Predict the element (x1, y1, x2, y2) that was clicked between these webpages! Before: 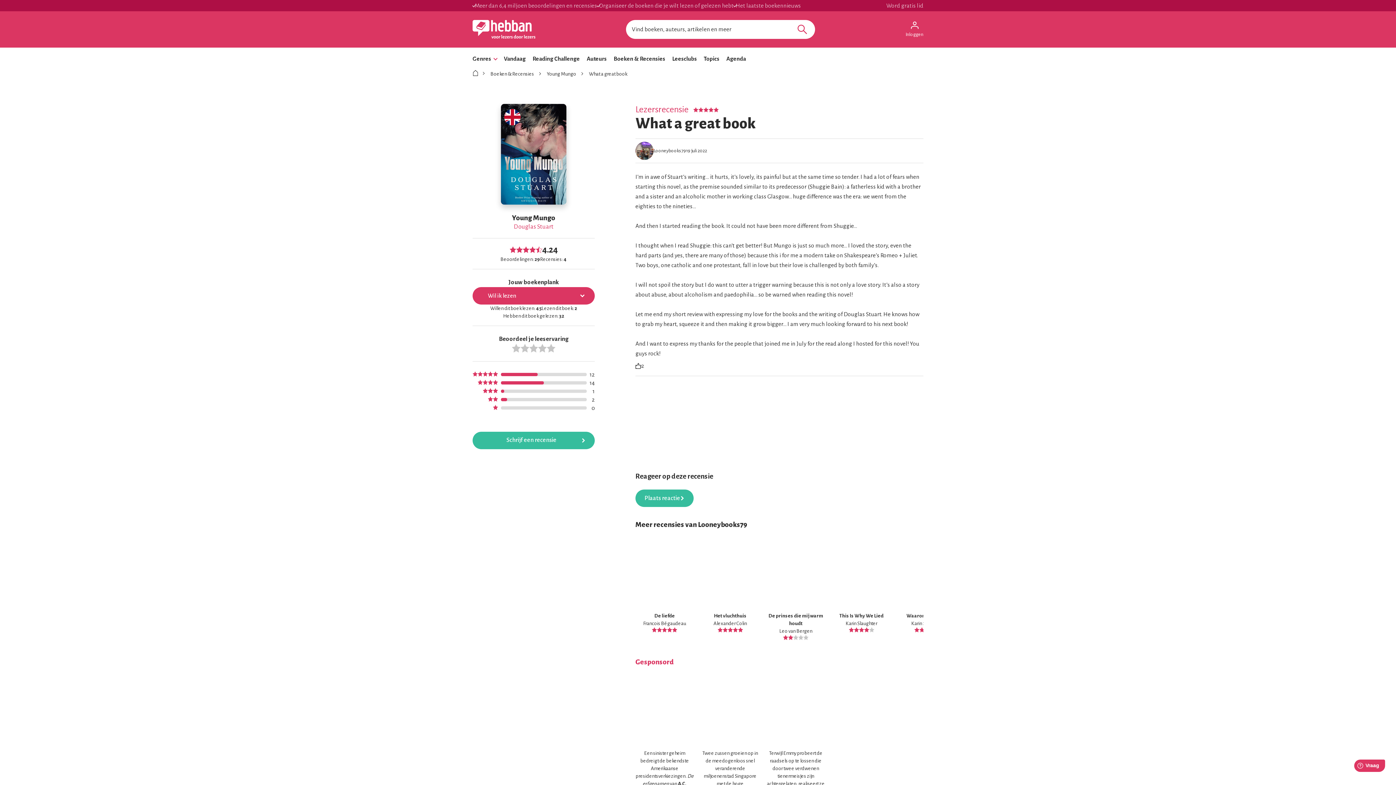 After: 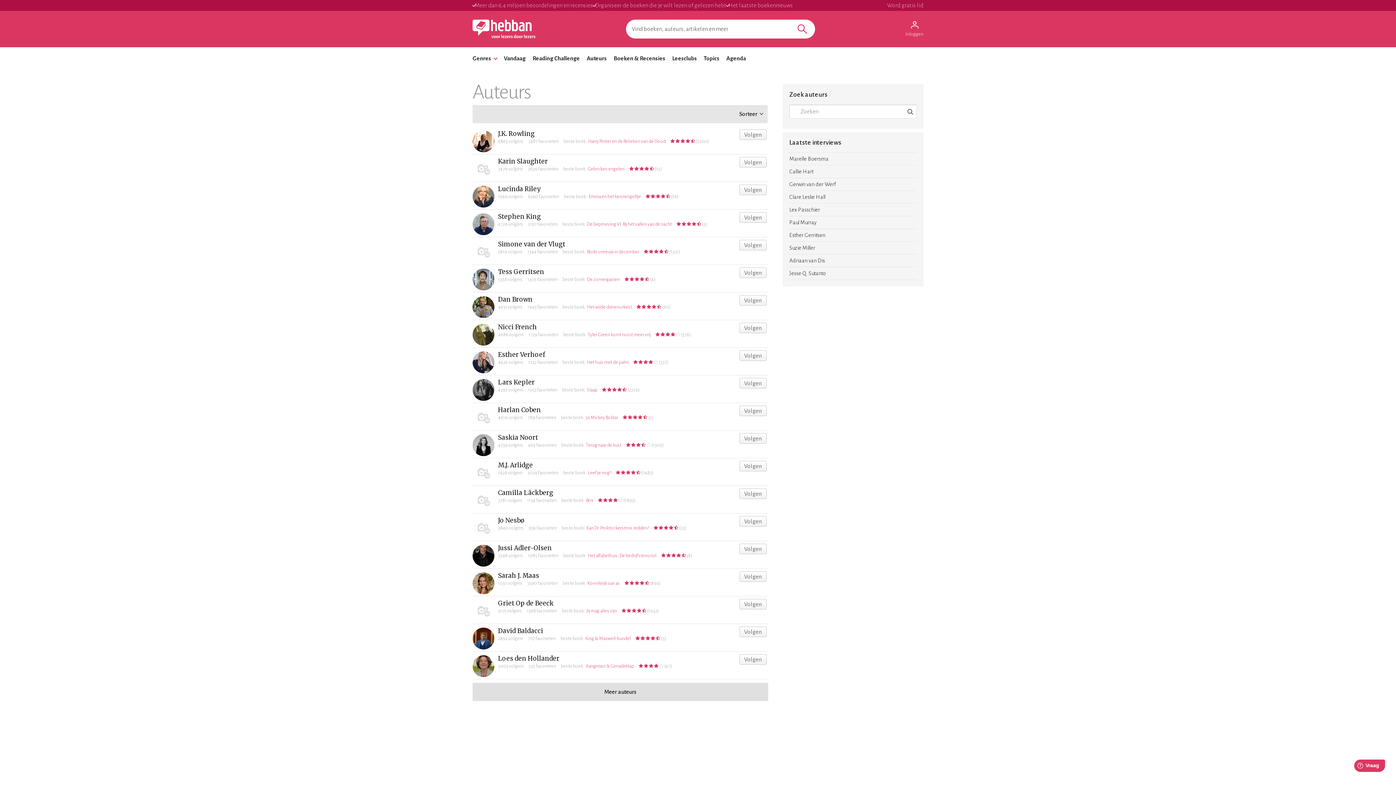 Action: bbox: (586, 52, 606, 65) label: Auteurs